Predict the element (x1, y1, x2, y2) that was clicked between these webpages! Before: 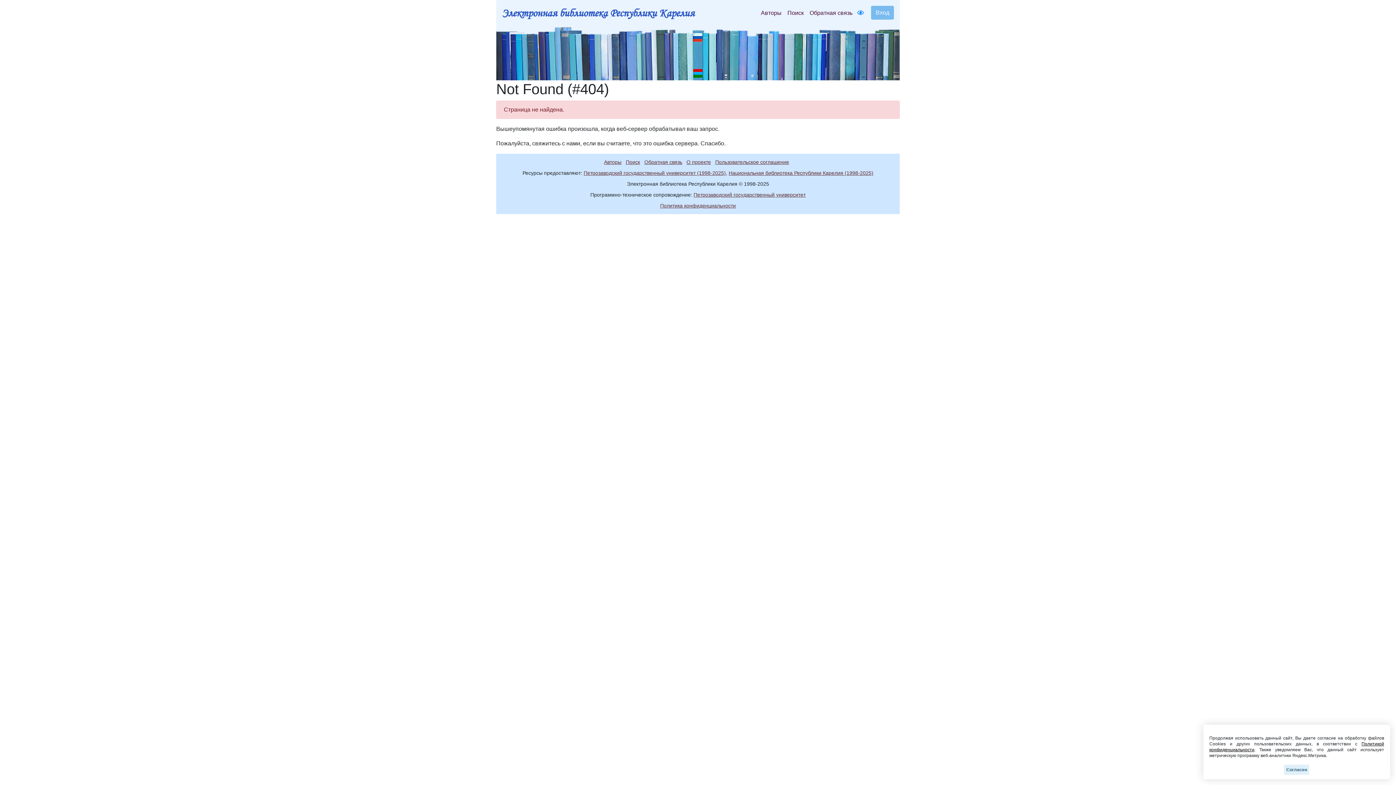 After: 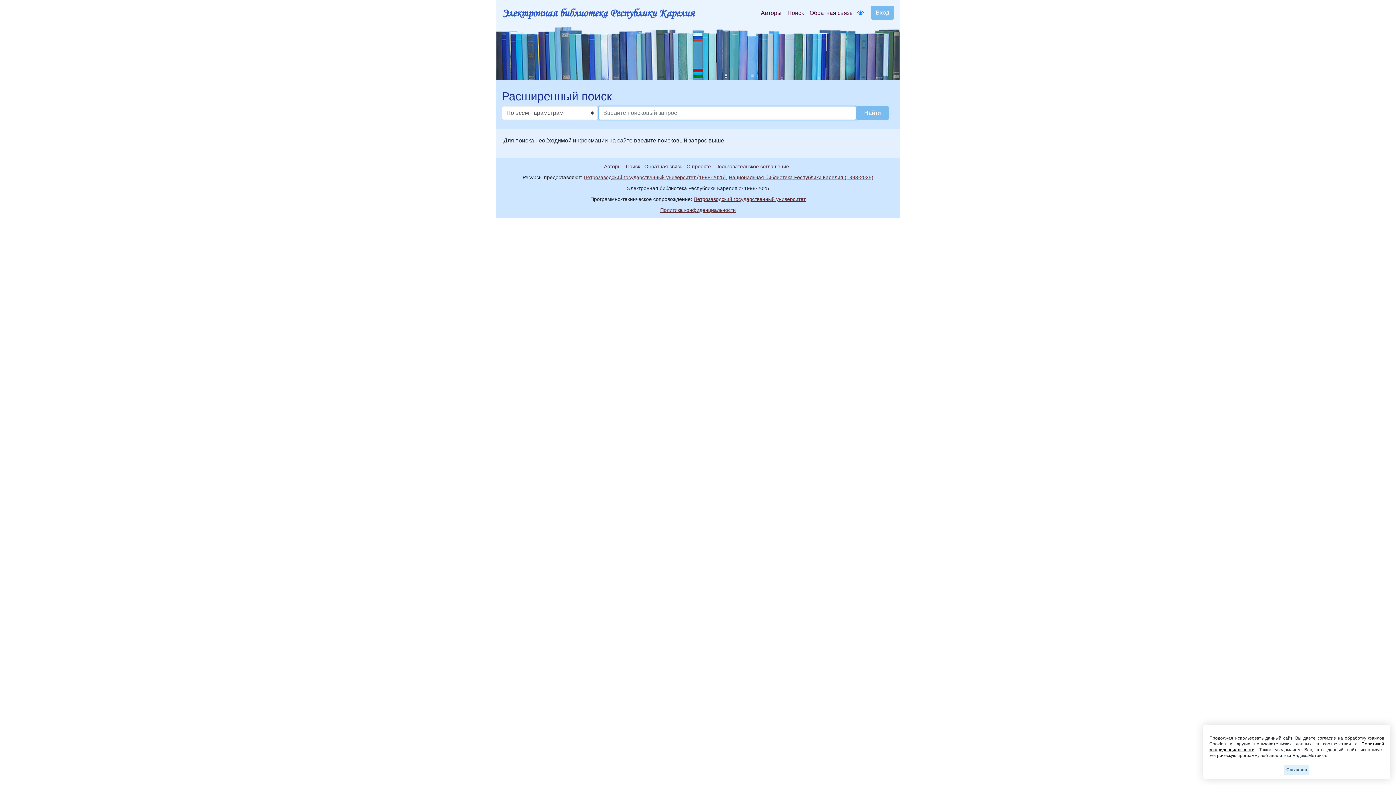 Action: label: Поиск bbox: (784, 5, 806, 20)